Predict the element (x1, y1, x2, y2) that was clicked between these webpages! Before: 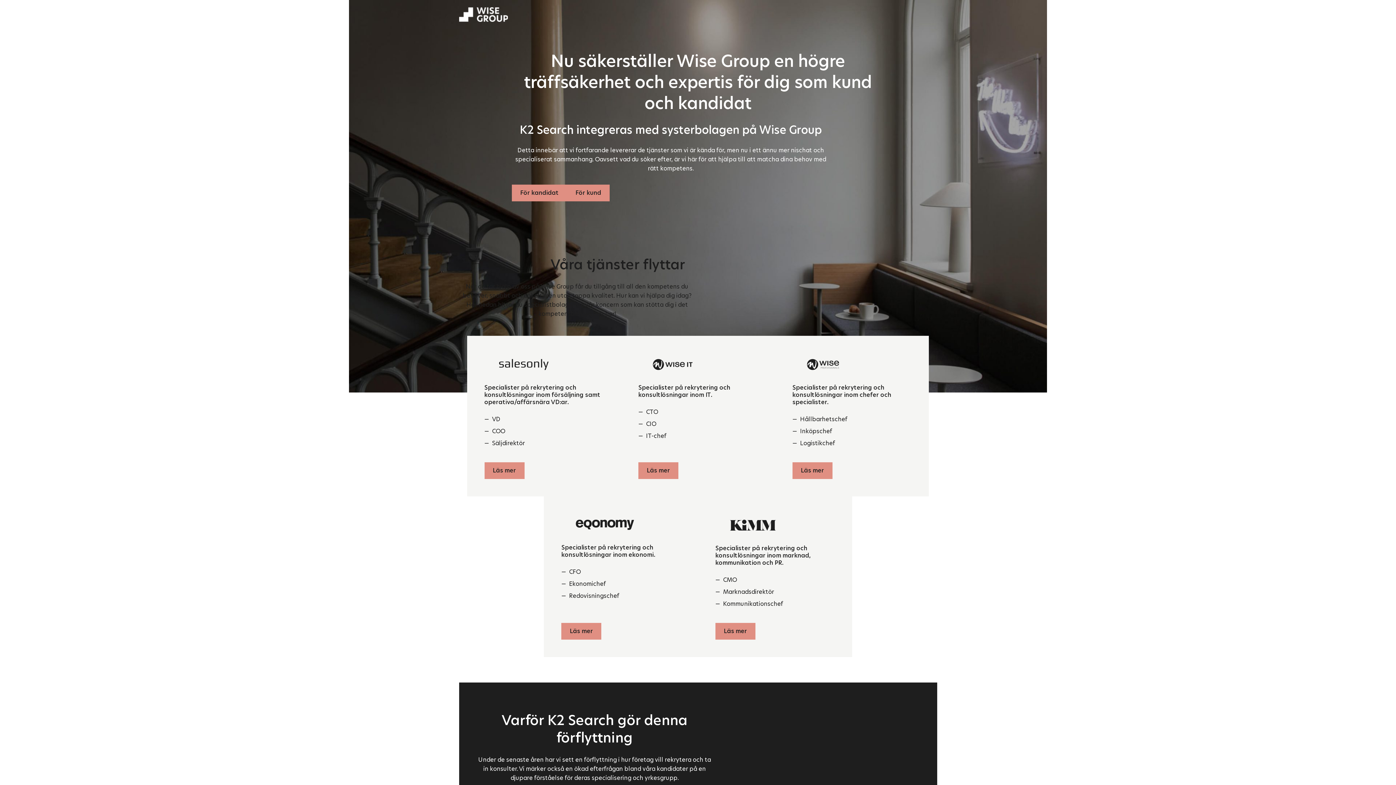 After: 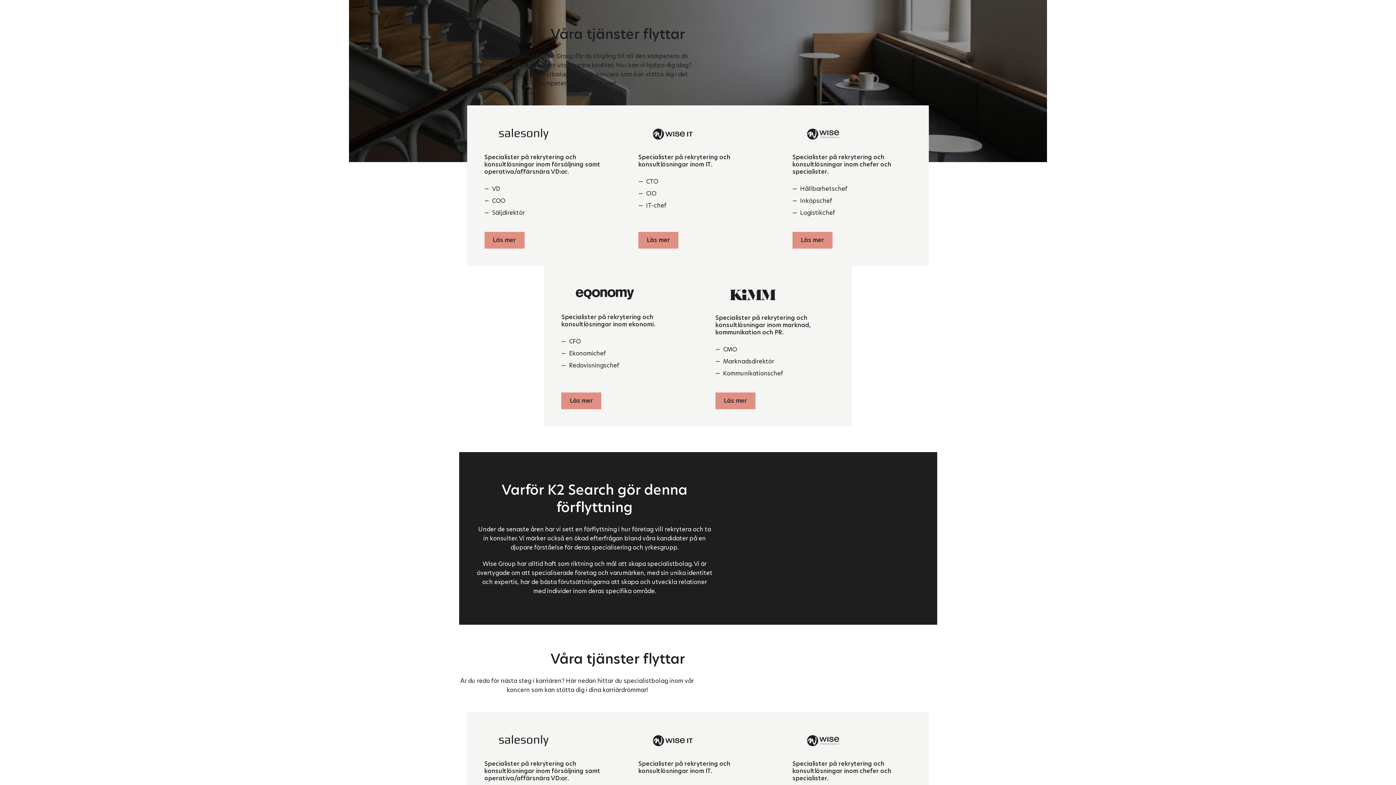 Action: bbox: (567, 184, 609, 201) label: För kund